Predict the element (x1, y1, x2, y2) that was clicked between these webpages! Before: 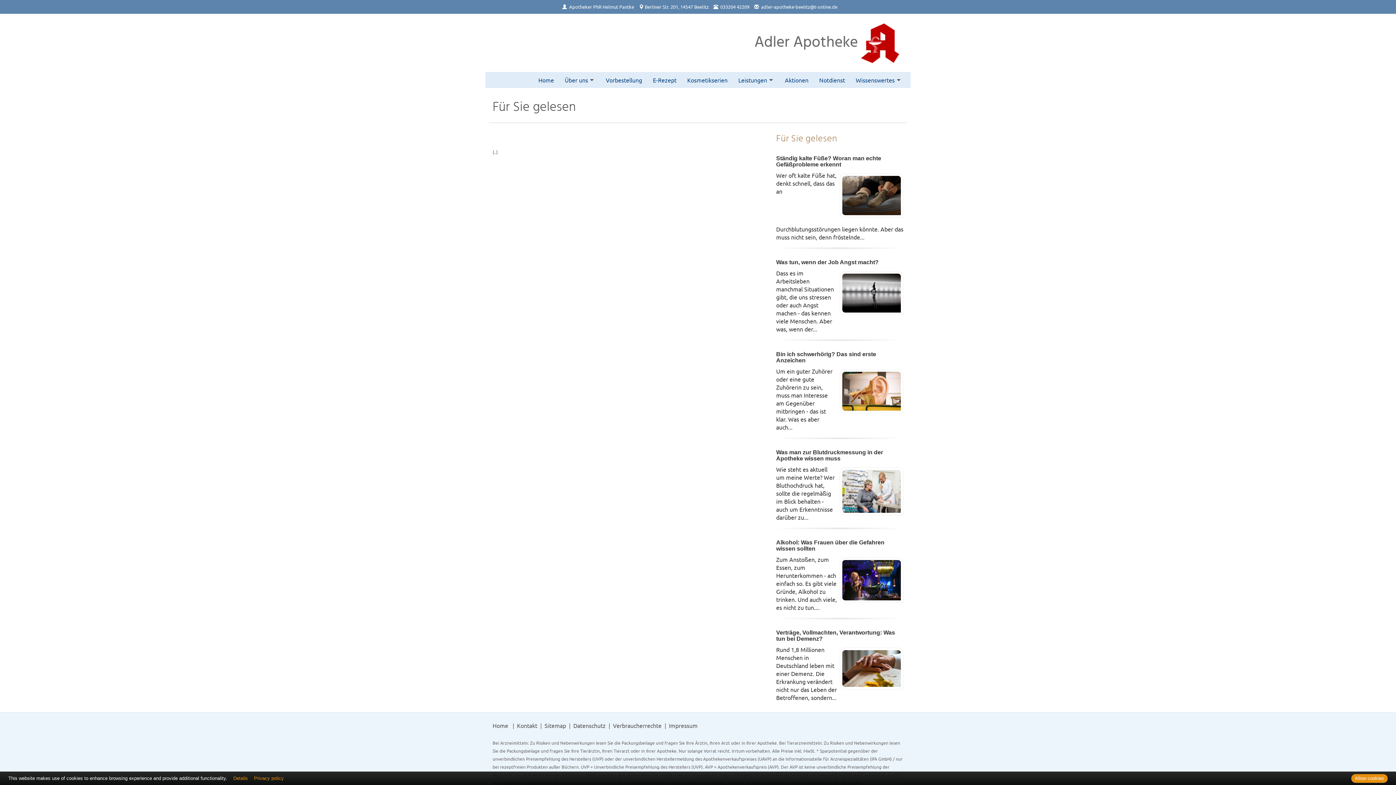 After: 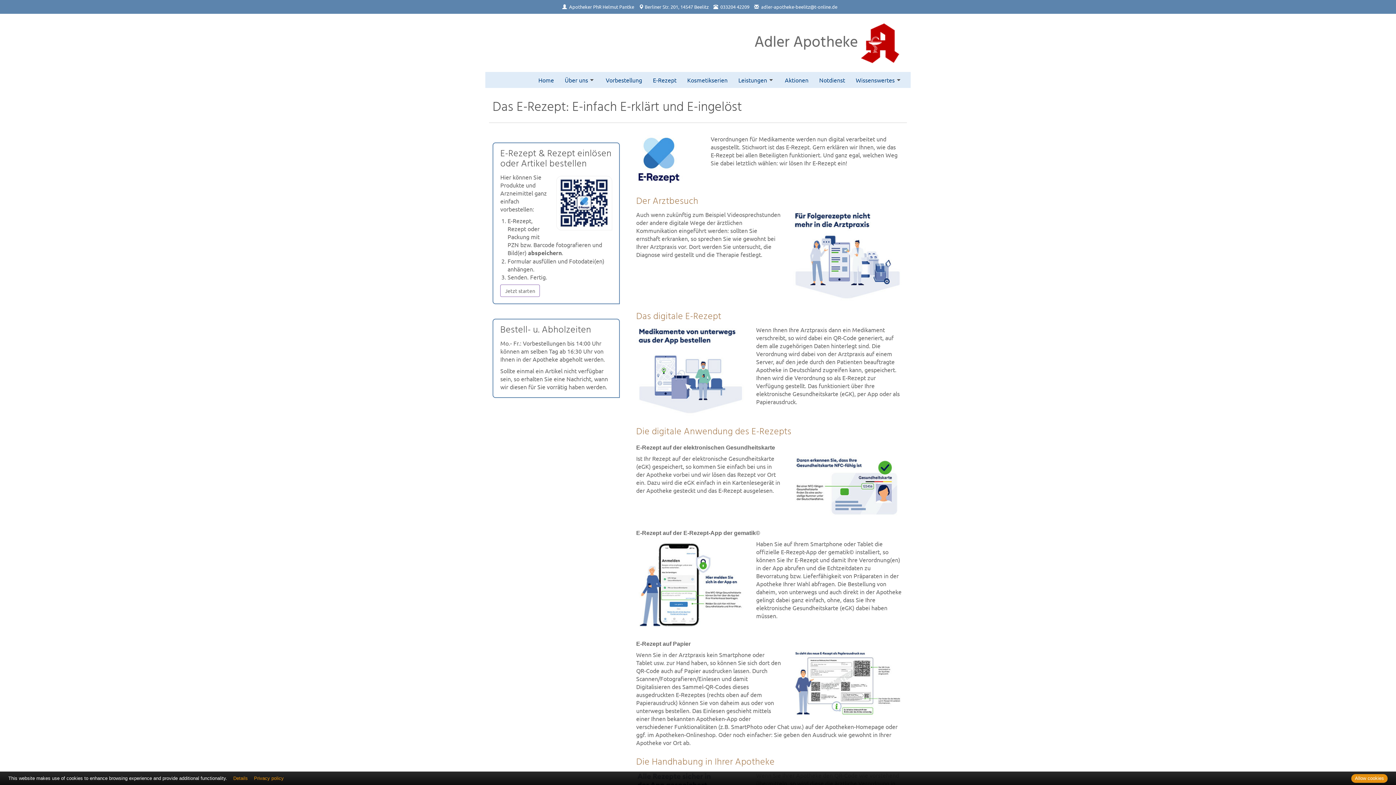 Action: bbox: (648, 72, 681, 88) label: E-Rezept